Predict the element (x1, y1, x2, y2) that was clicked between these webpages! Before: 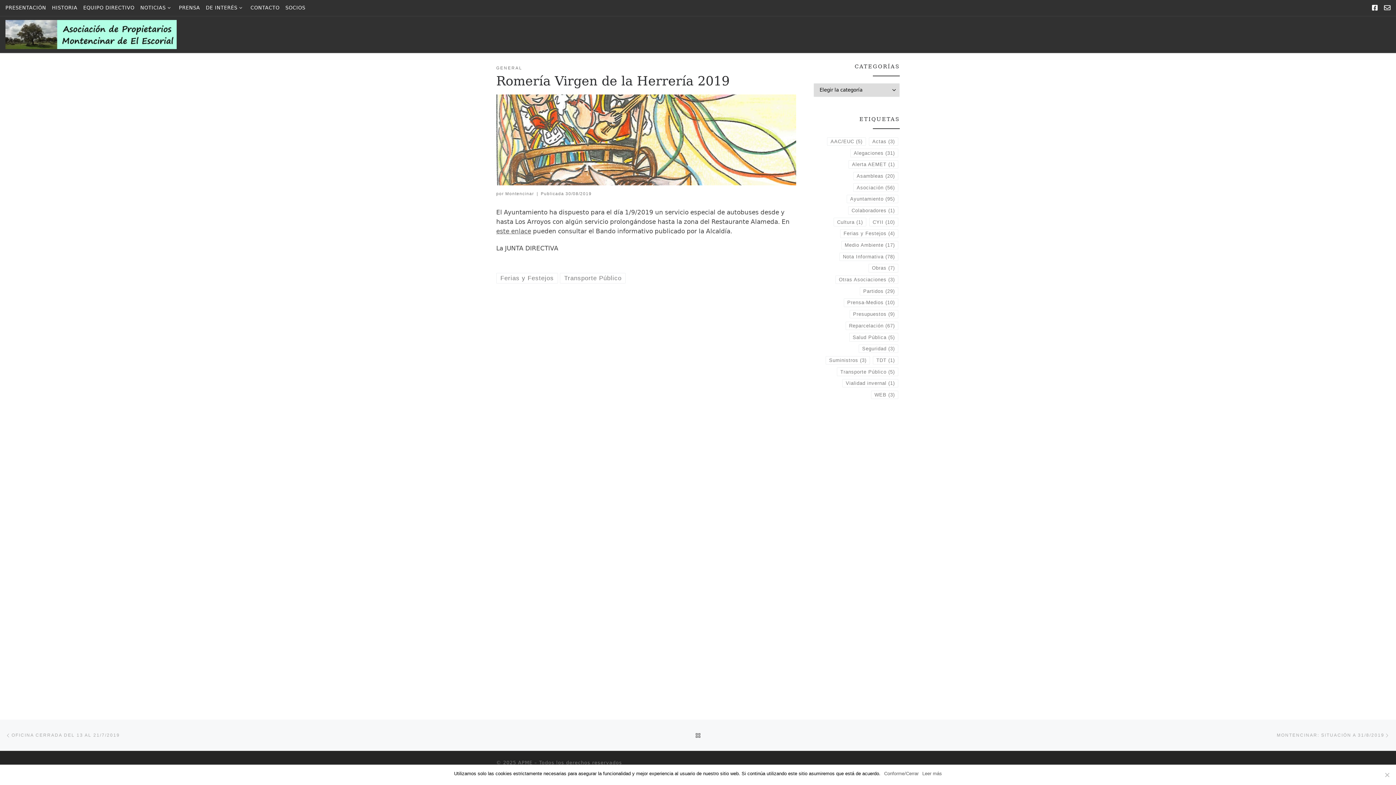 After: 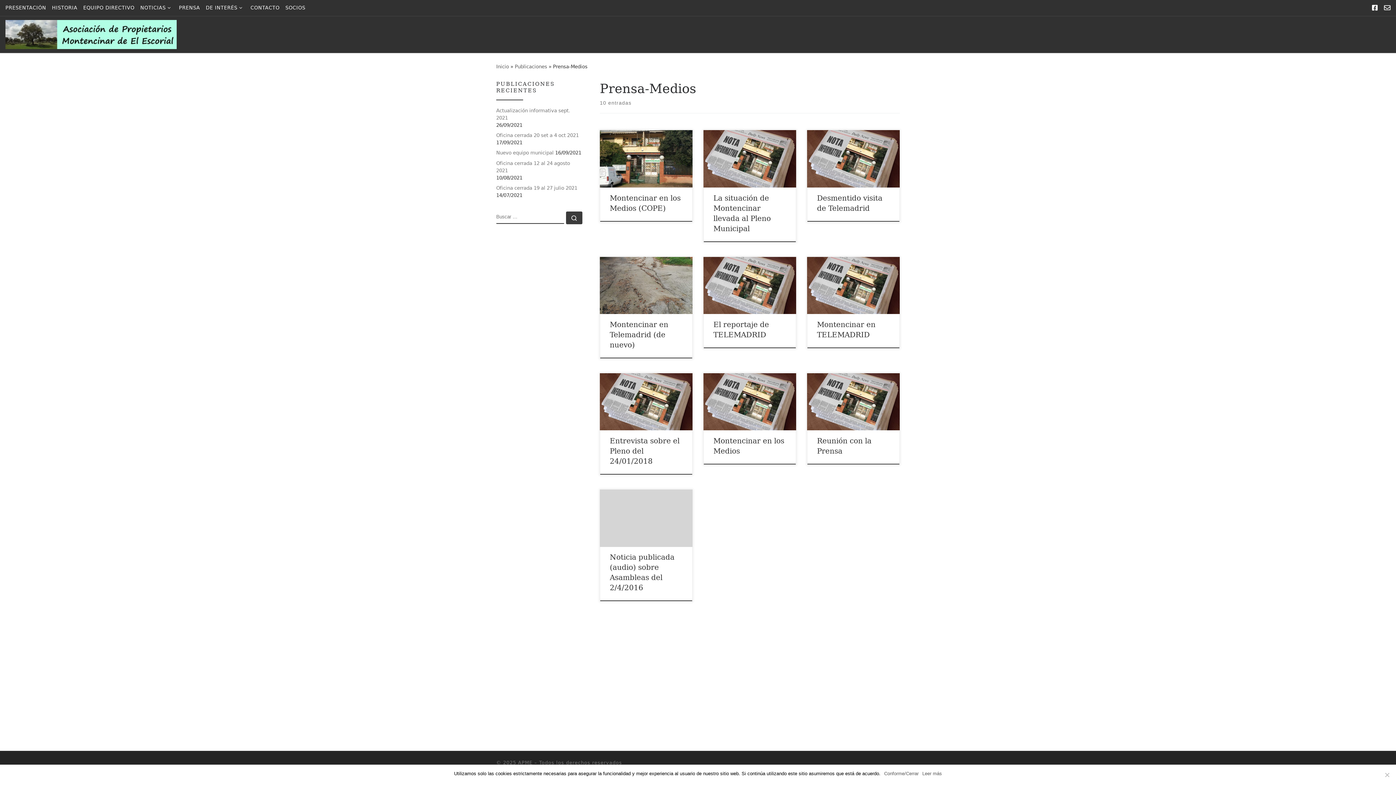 Action: label: Prensa-Medios (10 elementos) bbox: (844, 298, 898, 307)